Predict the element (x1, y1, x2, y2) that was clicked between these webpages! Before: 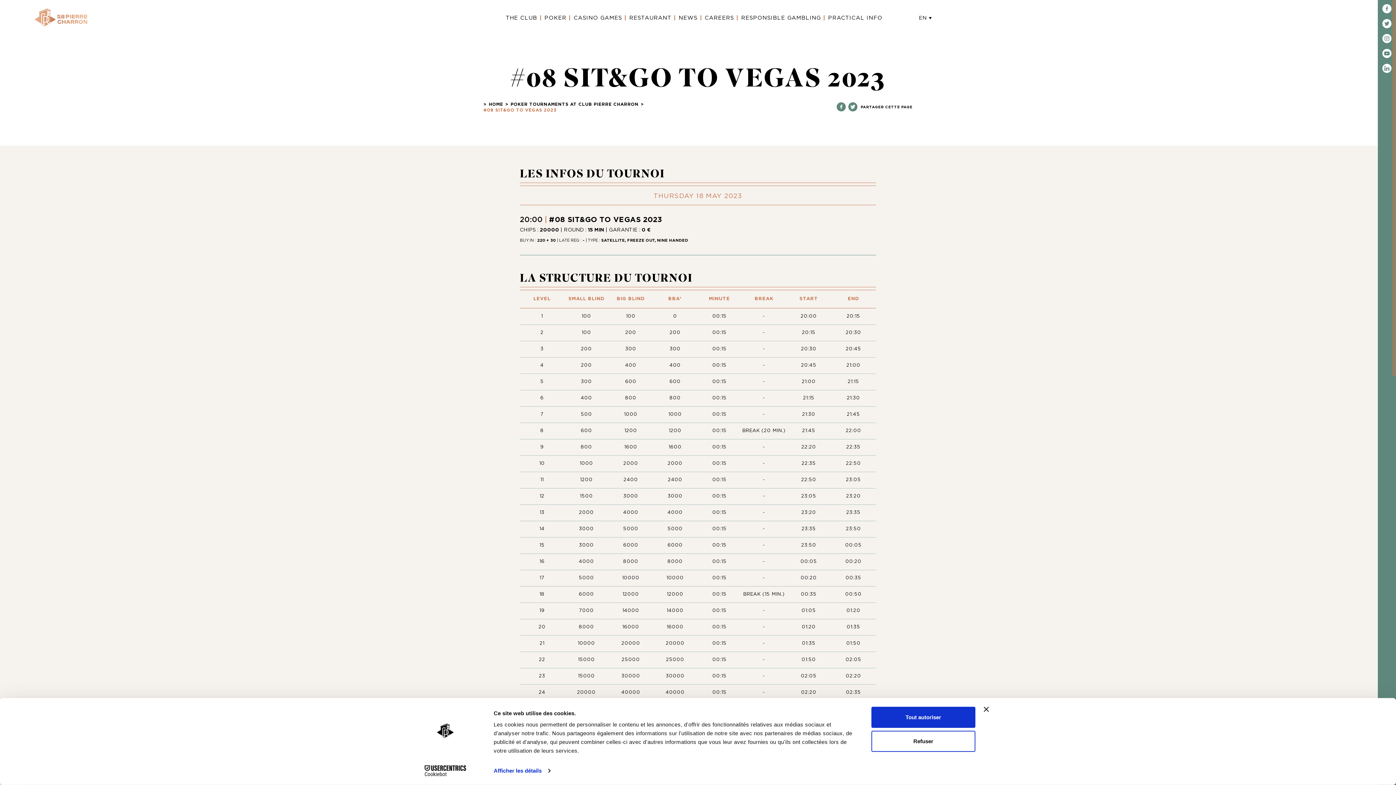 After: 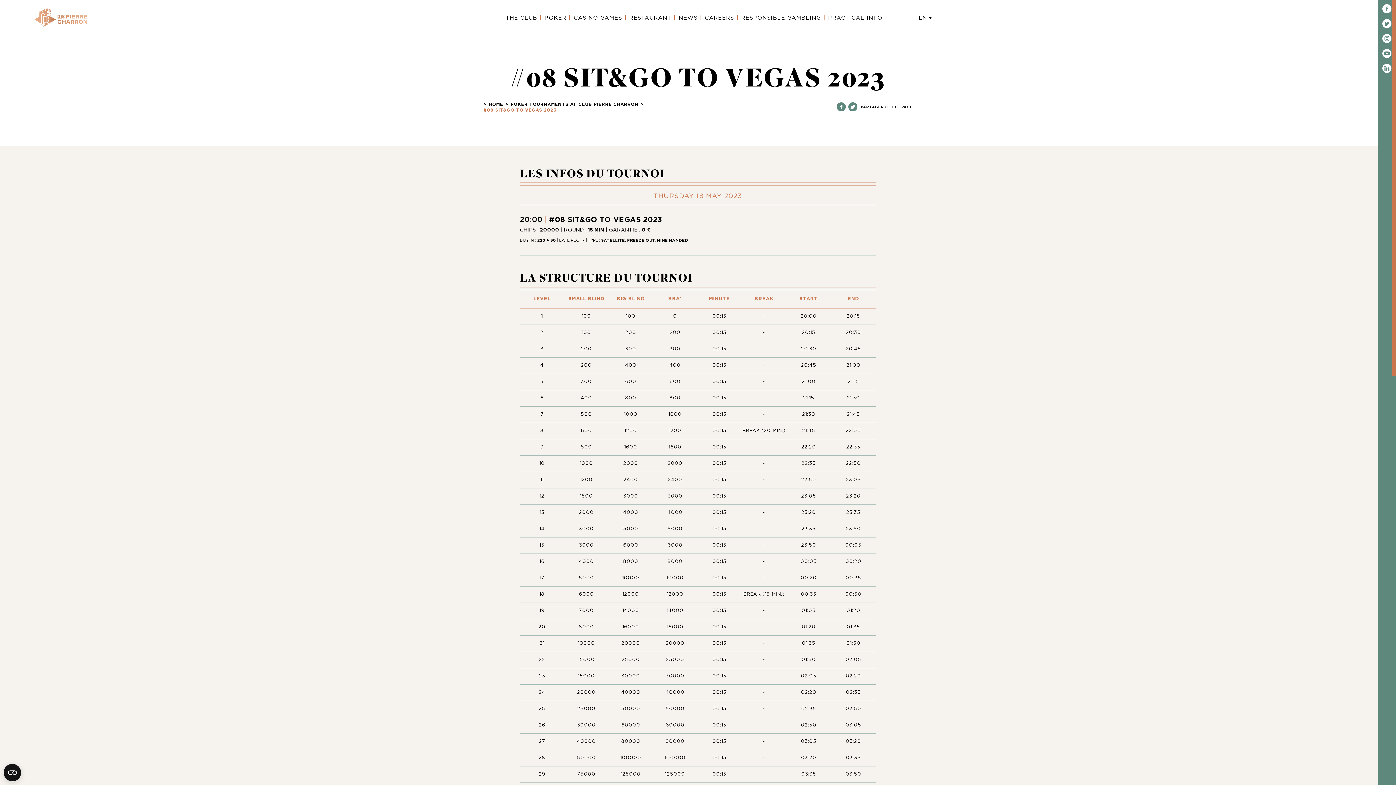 Action: bbox: (984, 707, 989, 712) label: Fermer le bandeau